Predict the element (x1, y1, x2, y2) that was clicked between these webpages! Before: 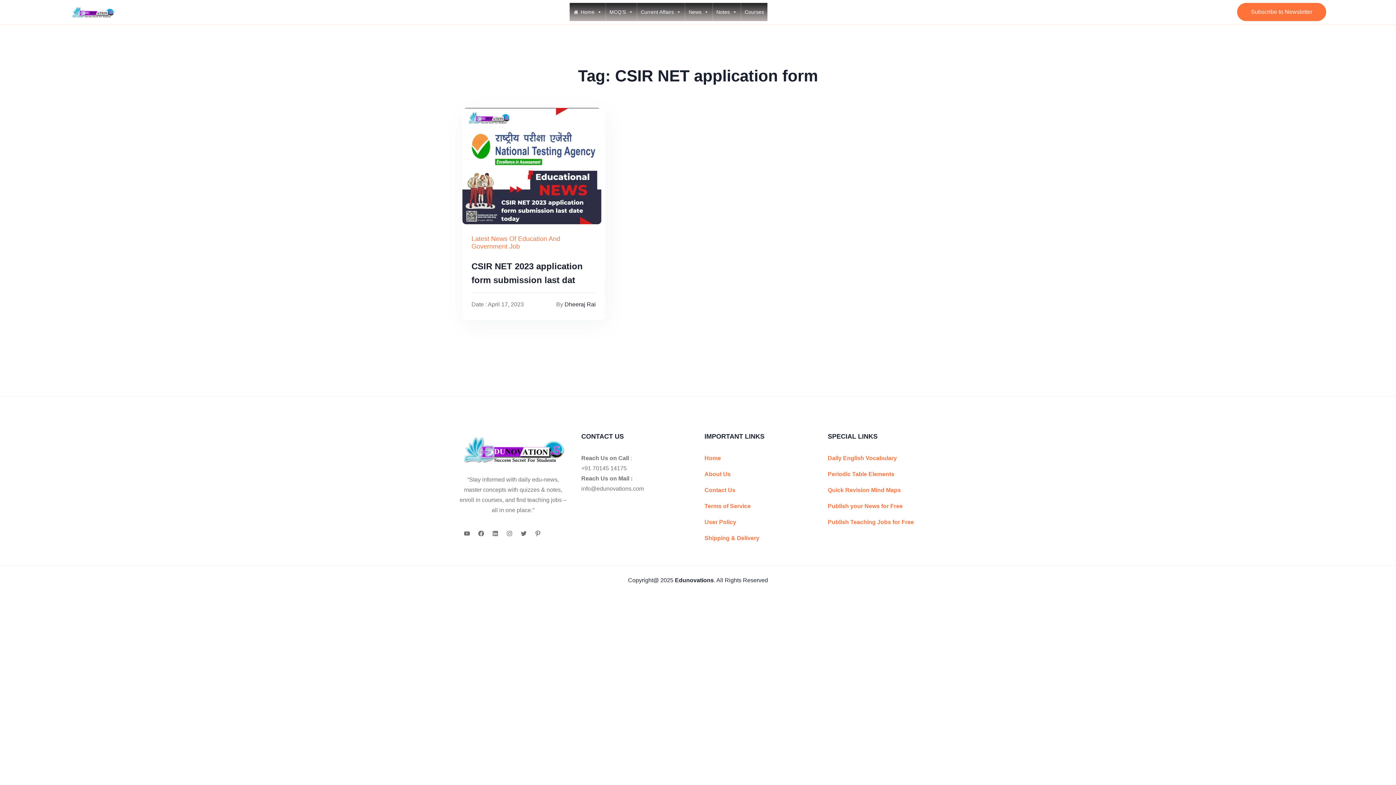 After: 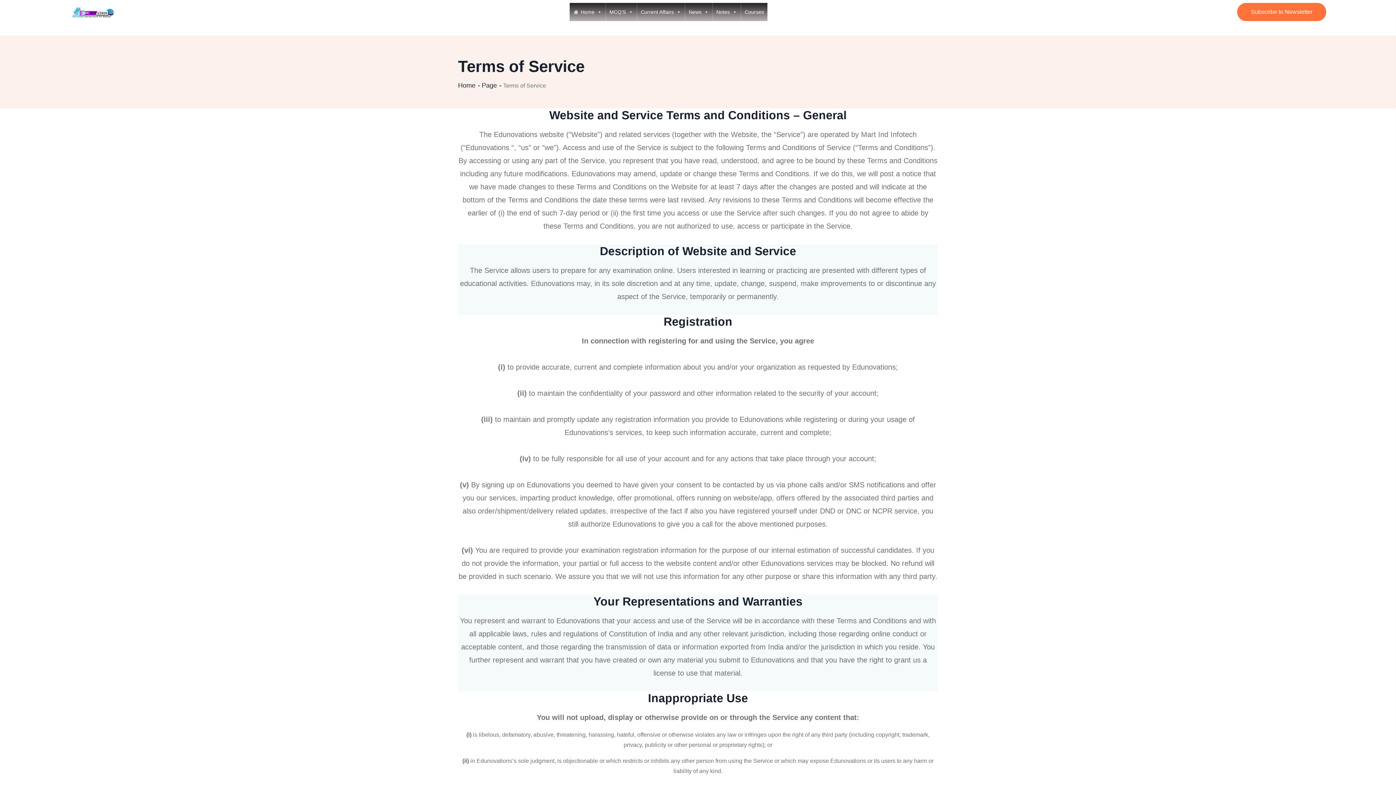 Action: bbox: (704, 503, 750, 509) label: Terms of Service